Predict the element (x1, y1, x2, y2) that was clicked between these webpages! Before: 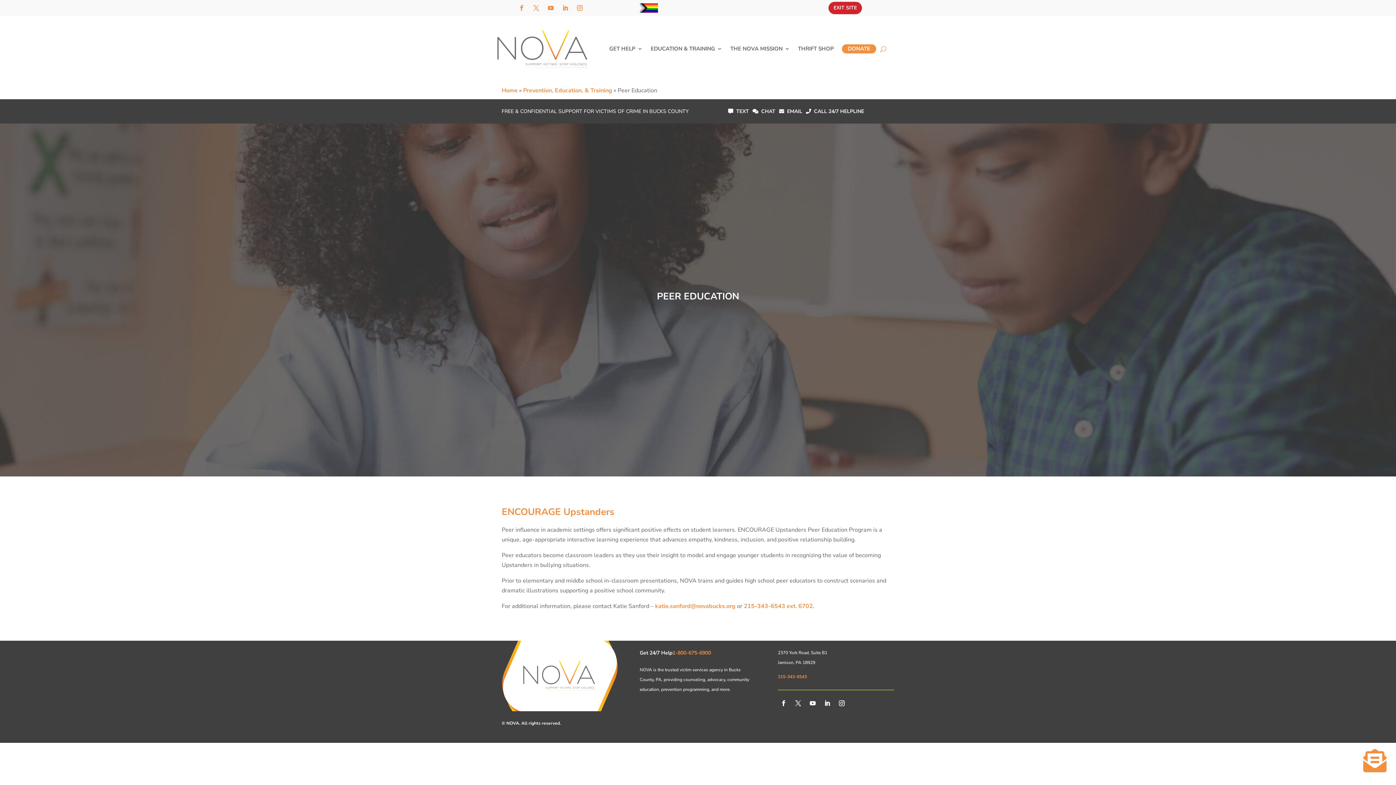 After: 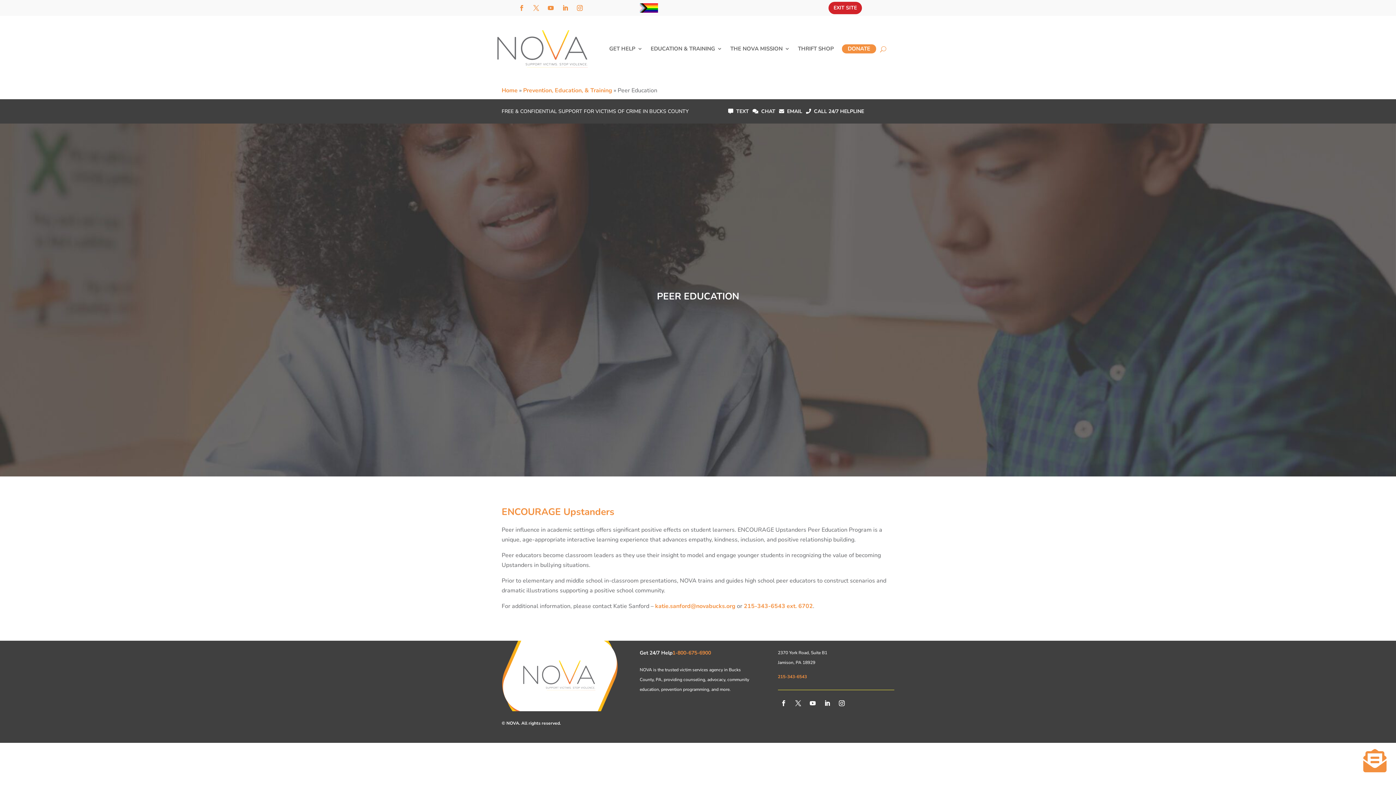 Action: bbox: (792, 697, 804, 709)